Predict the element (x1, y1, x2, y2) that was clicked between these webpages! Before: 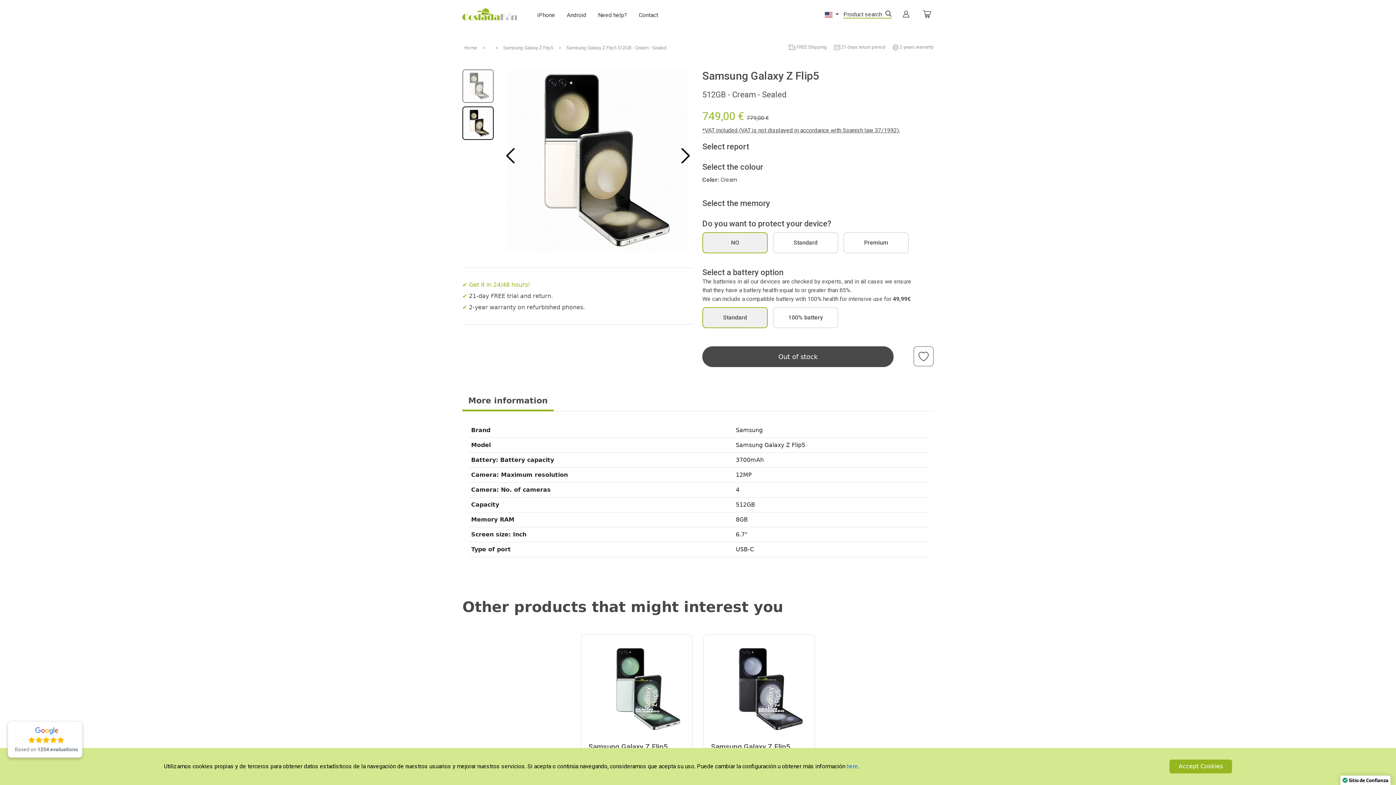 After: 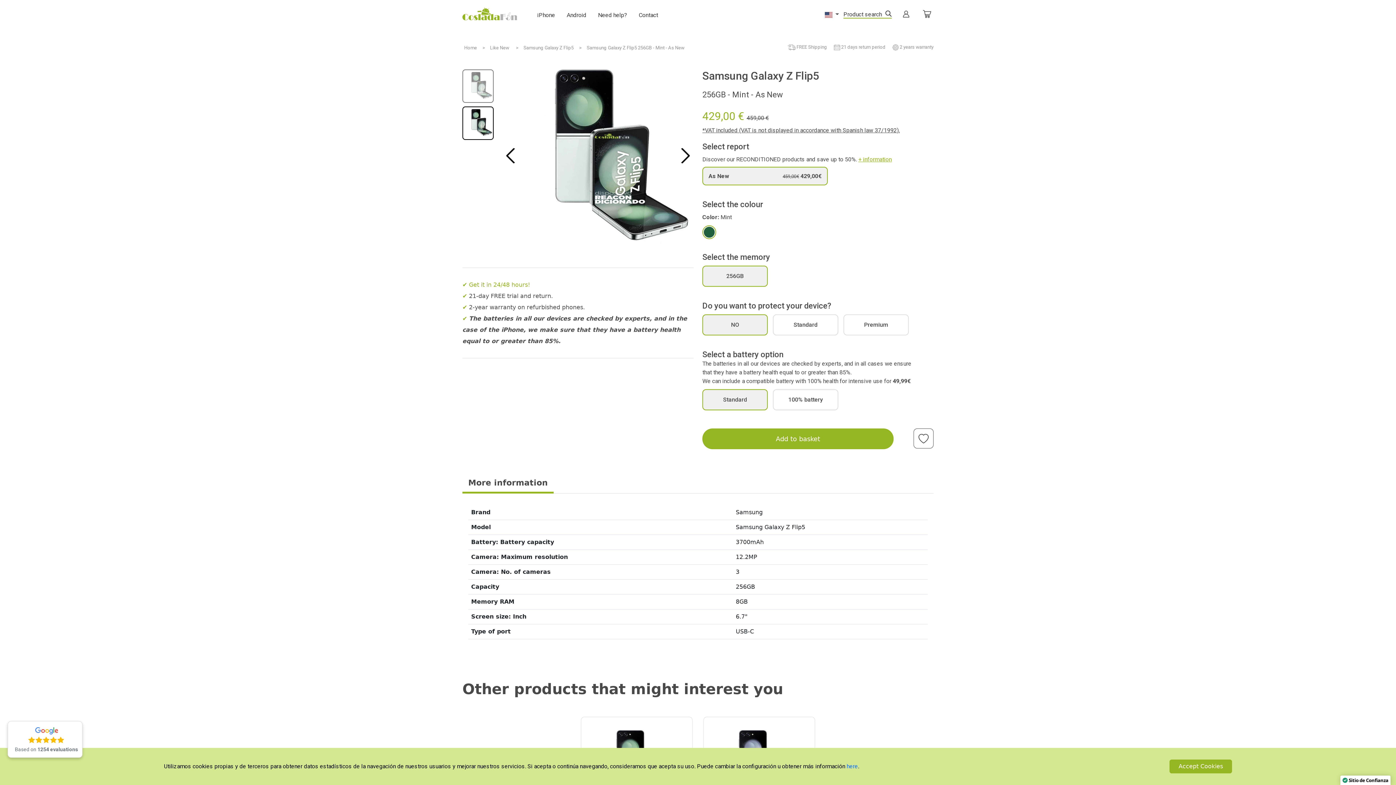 Action: label: Samsung Galaxy Z Flip5

256GB - Mint - As New

459,00 €

Get it in 24/48 hours!
Pay in up to 18 instalments. bbox: (588, 648, 685, 806)